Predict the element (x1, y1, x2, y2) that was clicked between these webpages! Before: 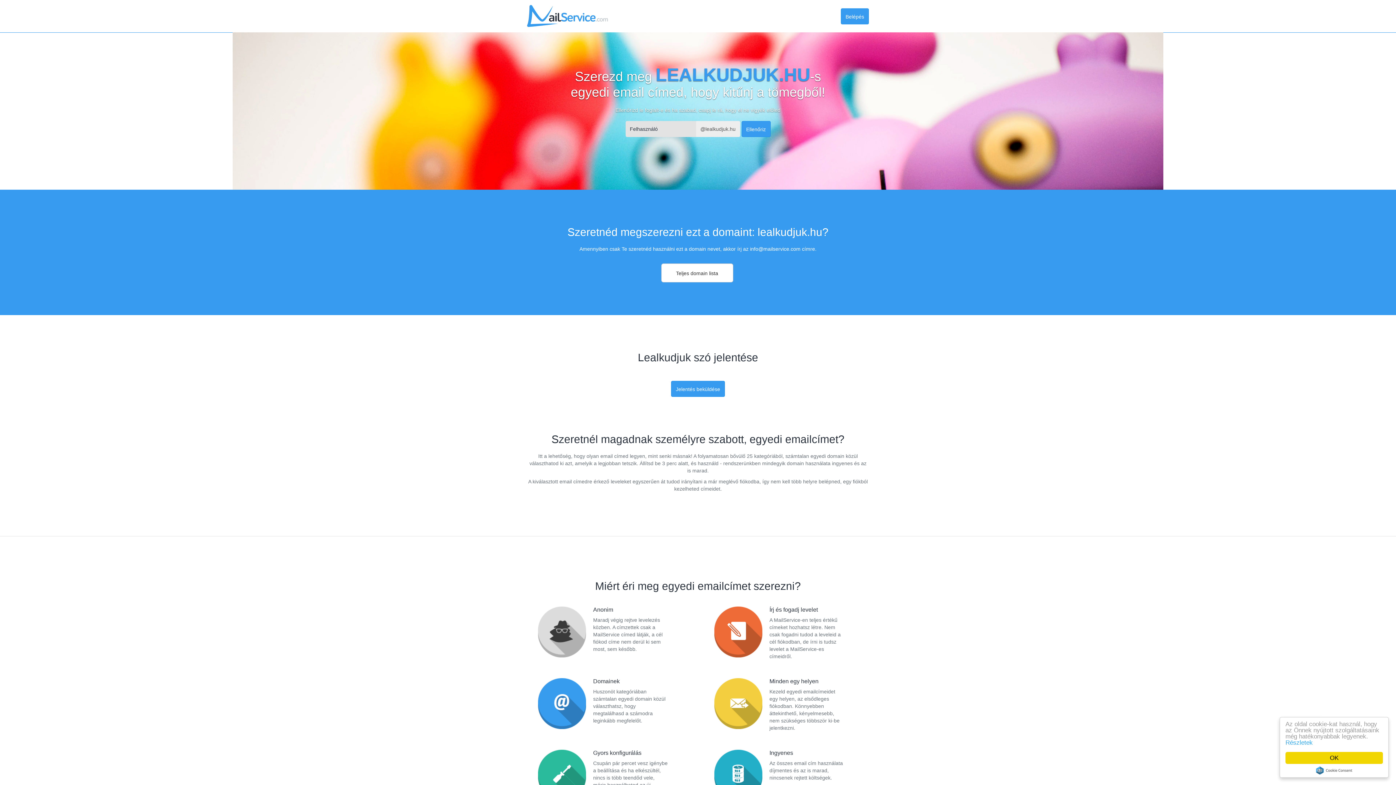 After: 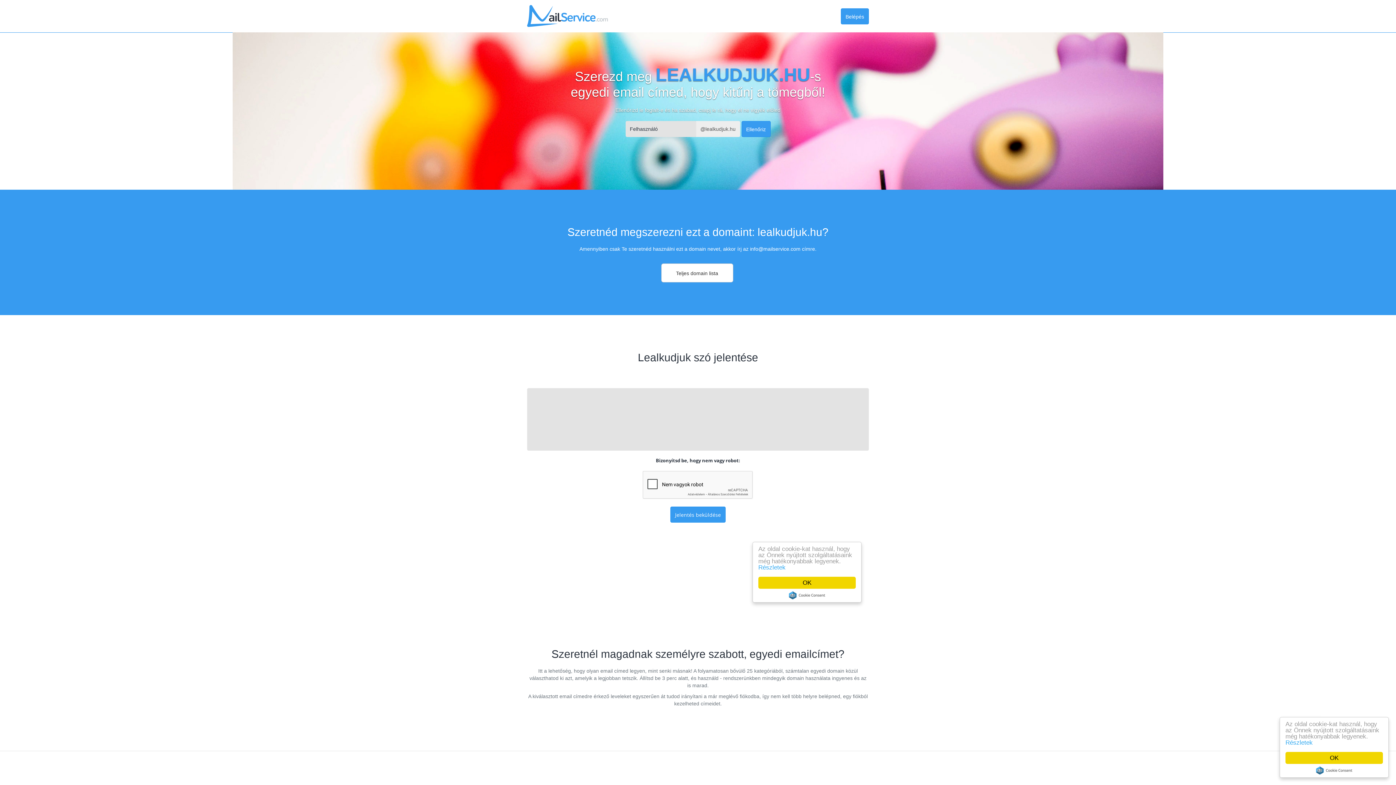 Action: label: Jelentés beküldése bbox: (671, 381, 725, 397)